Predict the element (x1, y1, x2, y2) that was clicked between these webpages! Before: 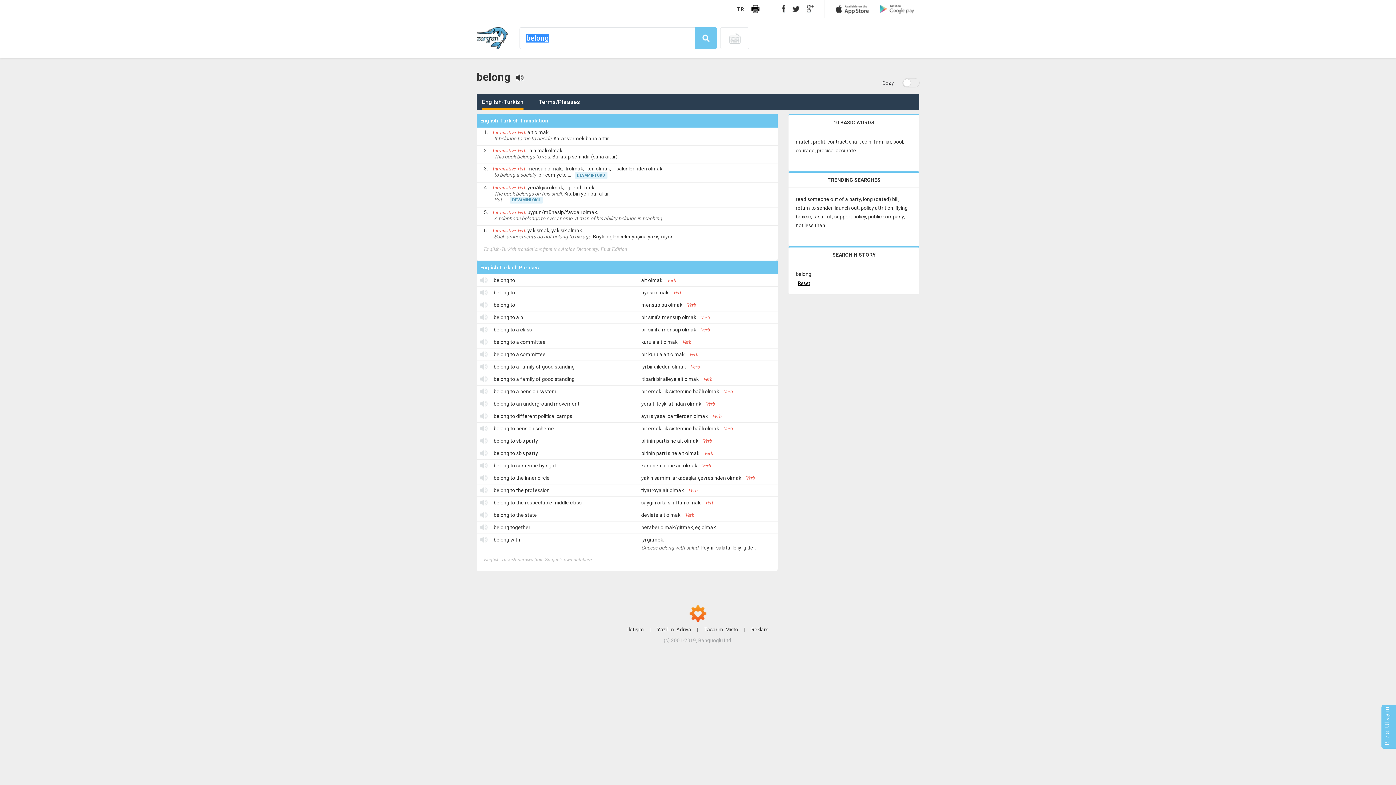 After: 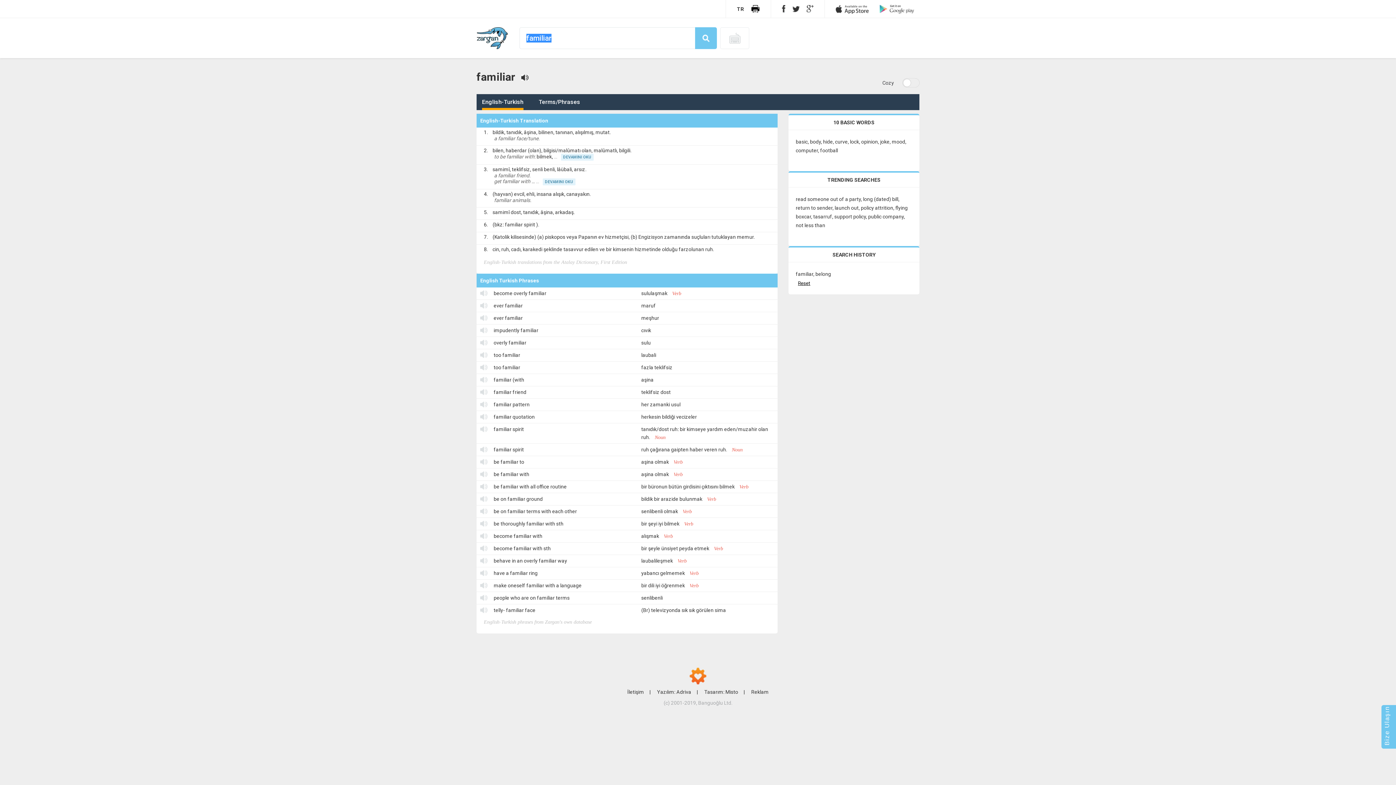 Action: bbox: (873, 138, 891, 144) label: familiar